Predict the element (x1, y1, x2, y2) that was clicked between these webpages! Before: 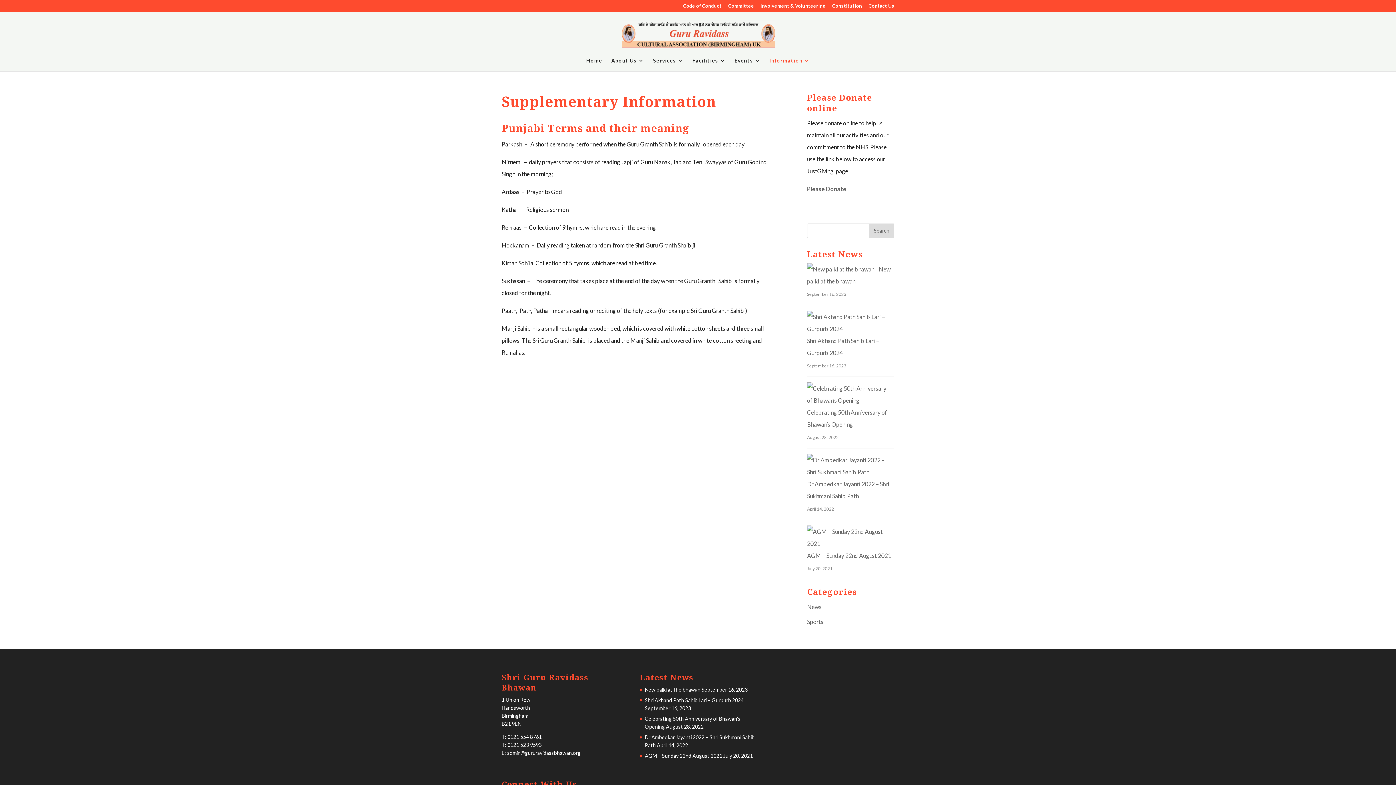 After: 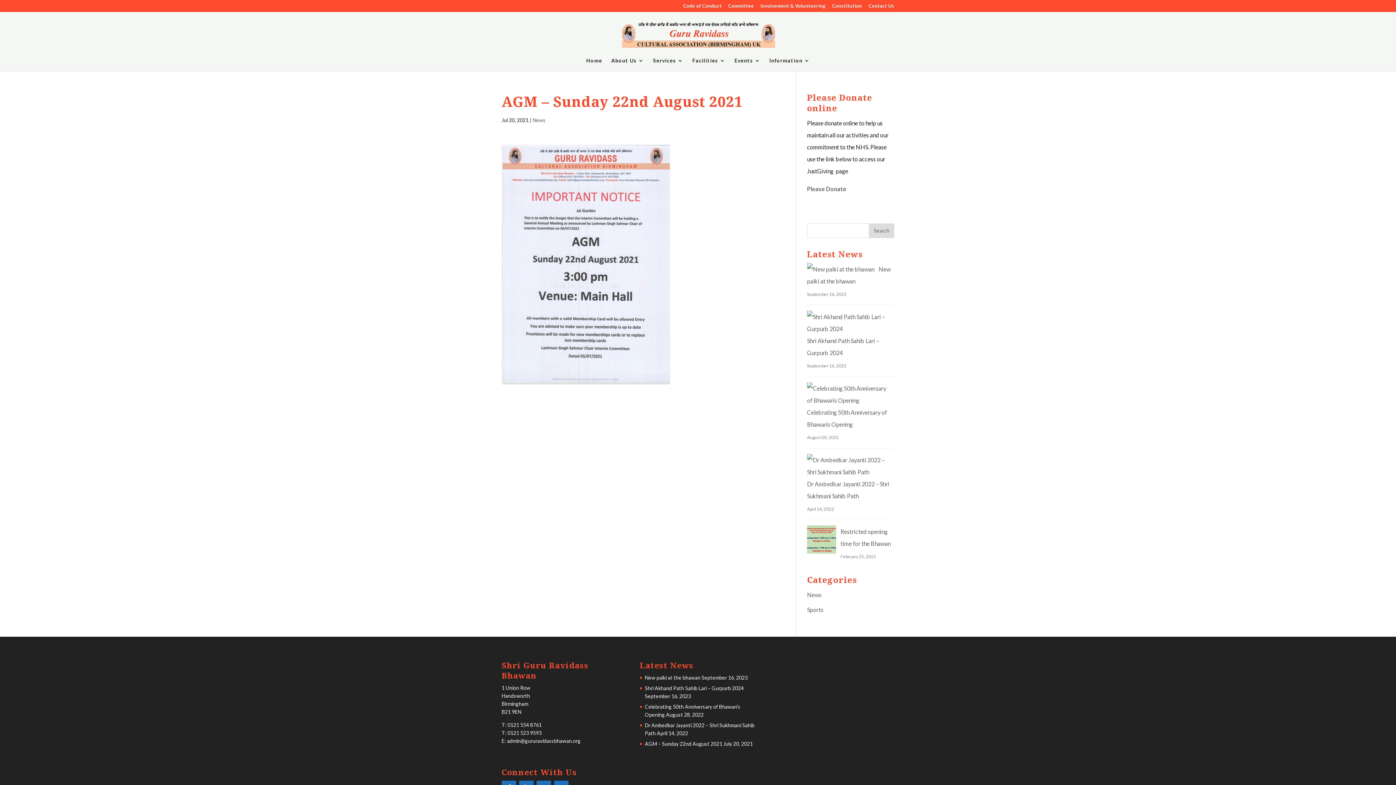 Action: bbox: (807, 525, 890, 549)